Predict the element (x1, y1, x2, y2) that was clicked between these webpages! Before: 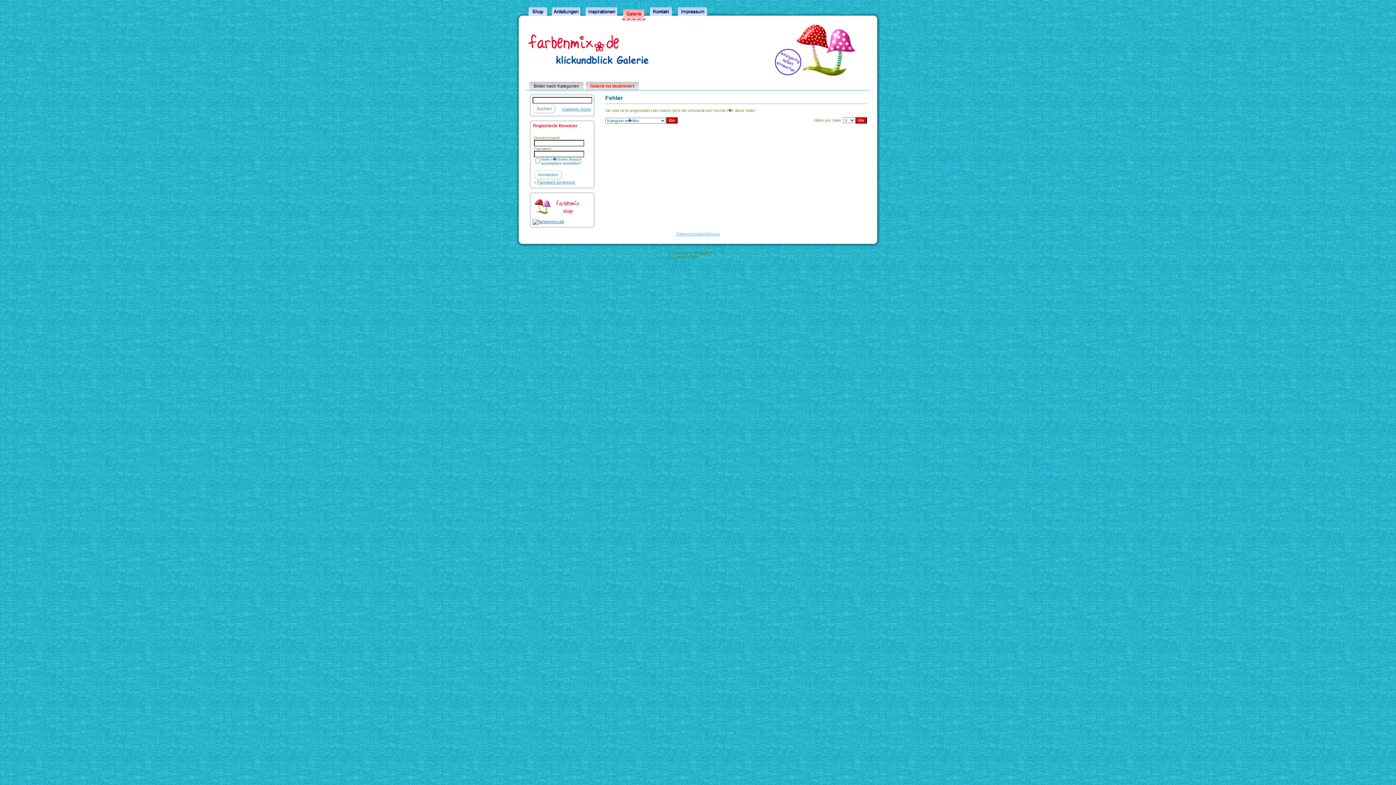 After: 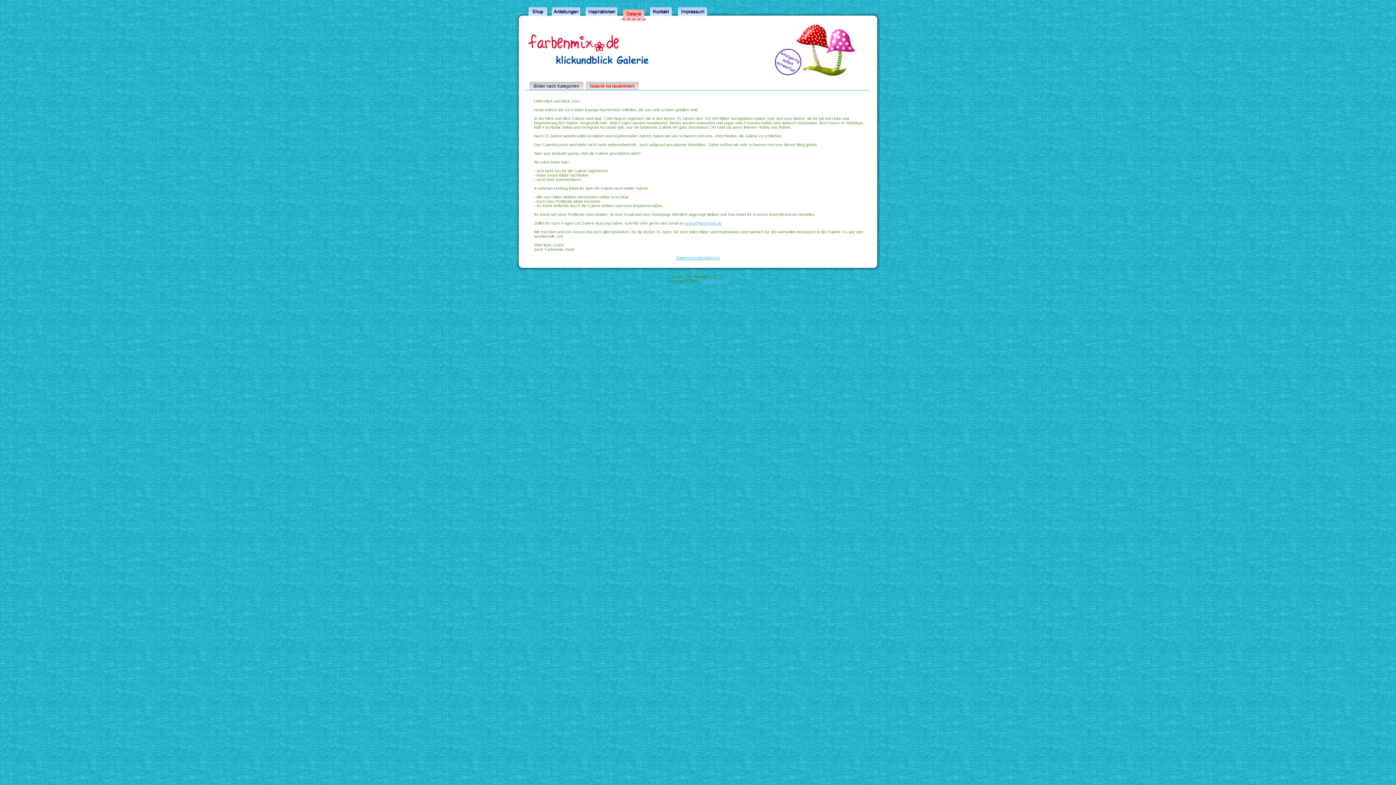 Action: bbox: (585, 81, 638, 90) label: Galerie ist deaktiviert